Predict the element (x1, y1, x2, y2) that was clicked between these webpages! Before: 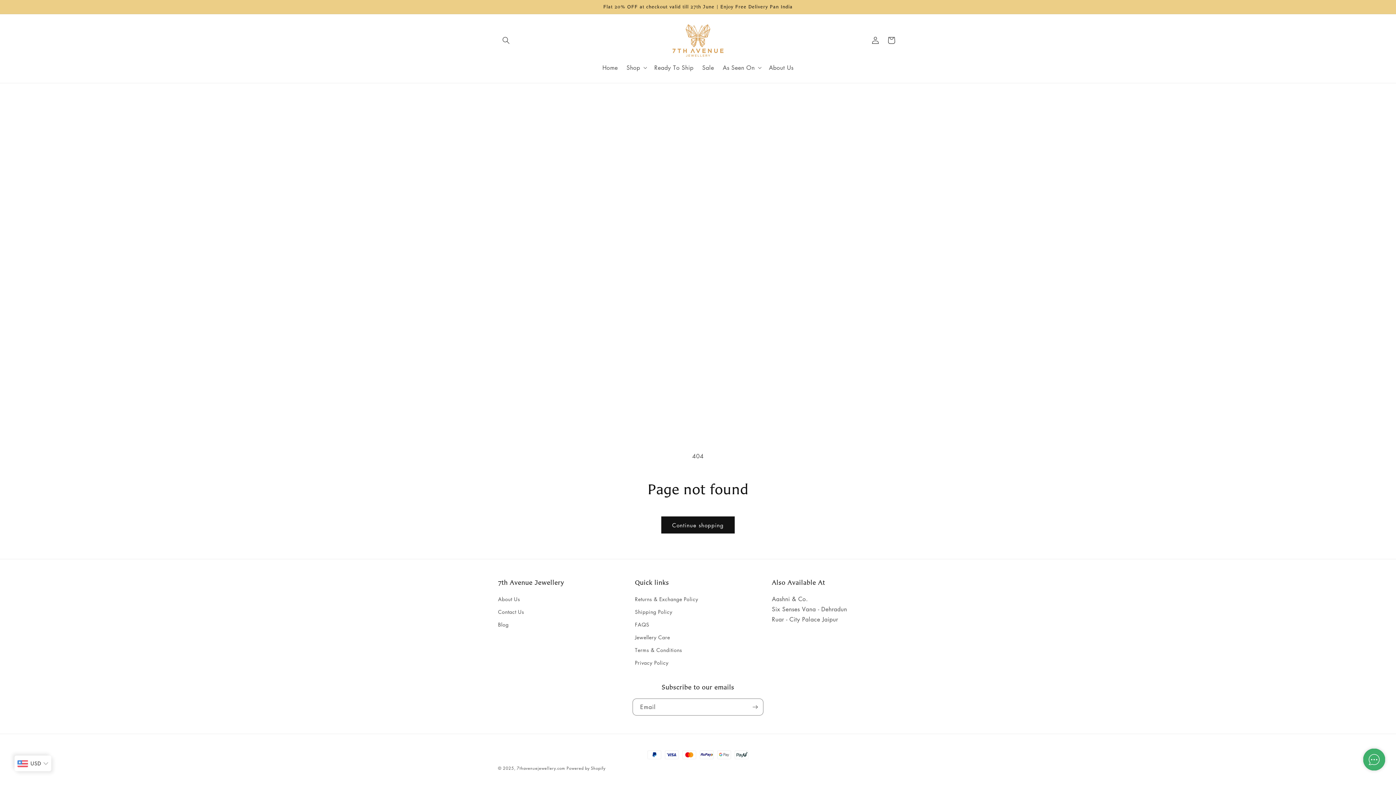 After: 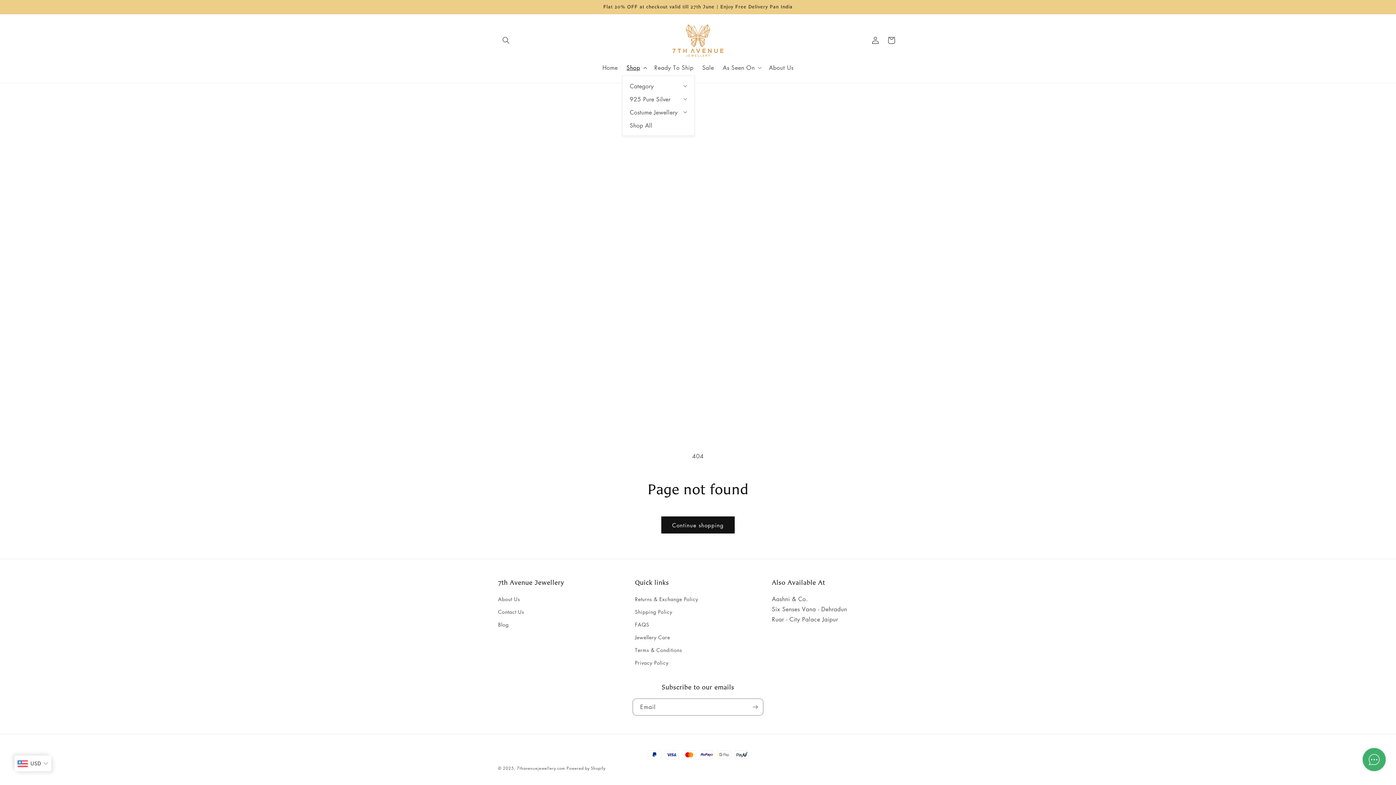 Action: bbox: (622, 59, 650, 75) label: Shop